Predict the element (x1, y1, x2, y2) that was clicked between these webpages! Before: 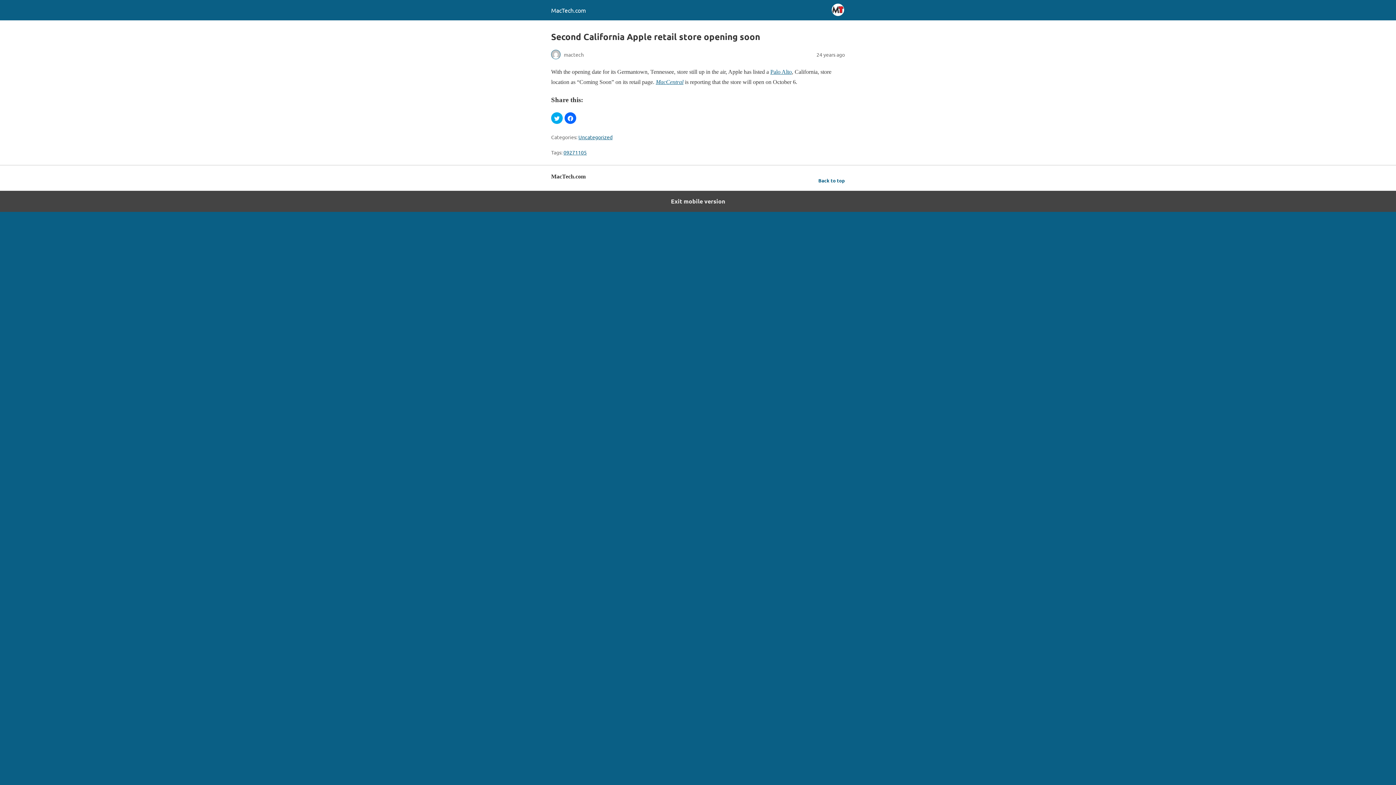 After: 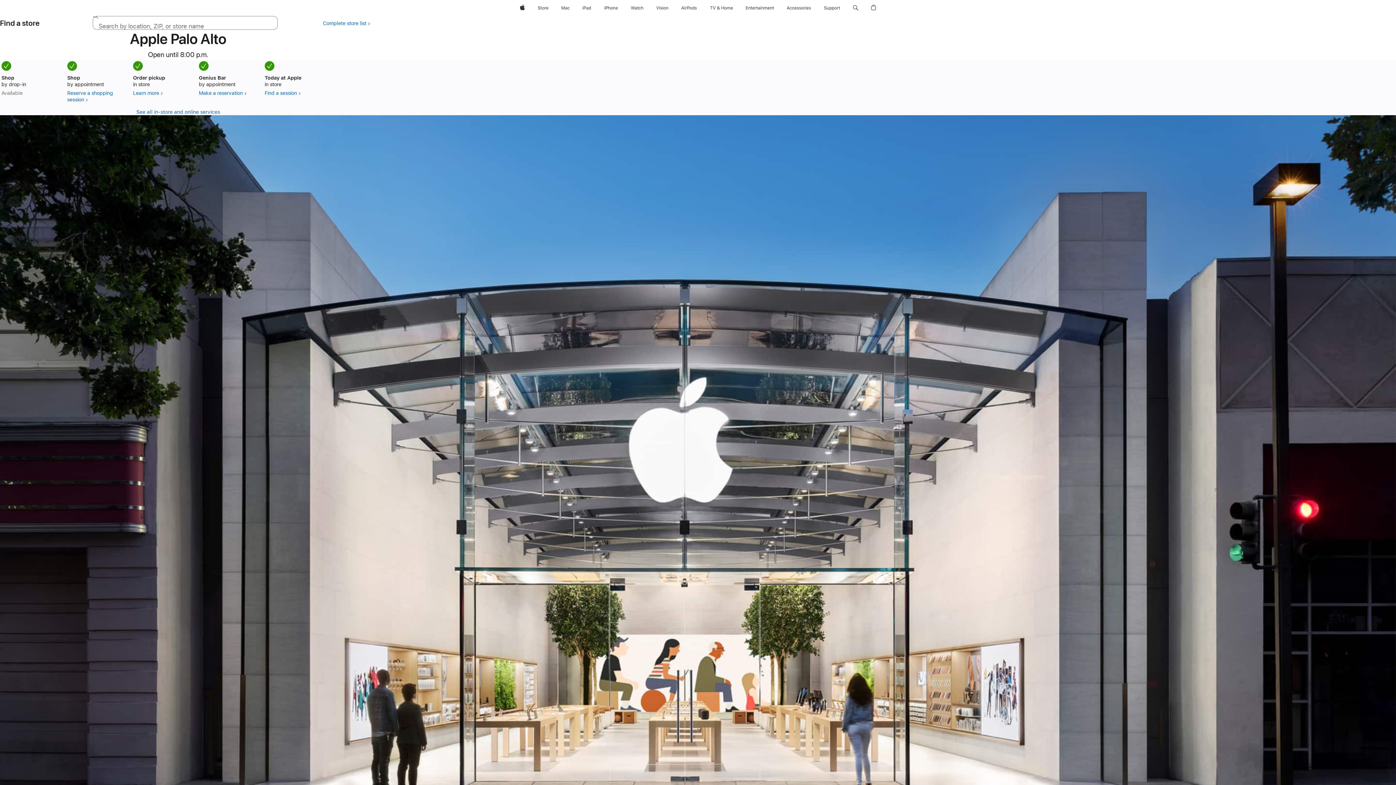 Action: bbox: (770, 68, 792, 74) label: Palo Alto